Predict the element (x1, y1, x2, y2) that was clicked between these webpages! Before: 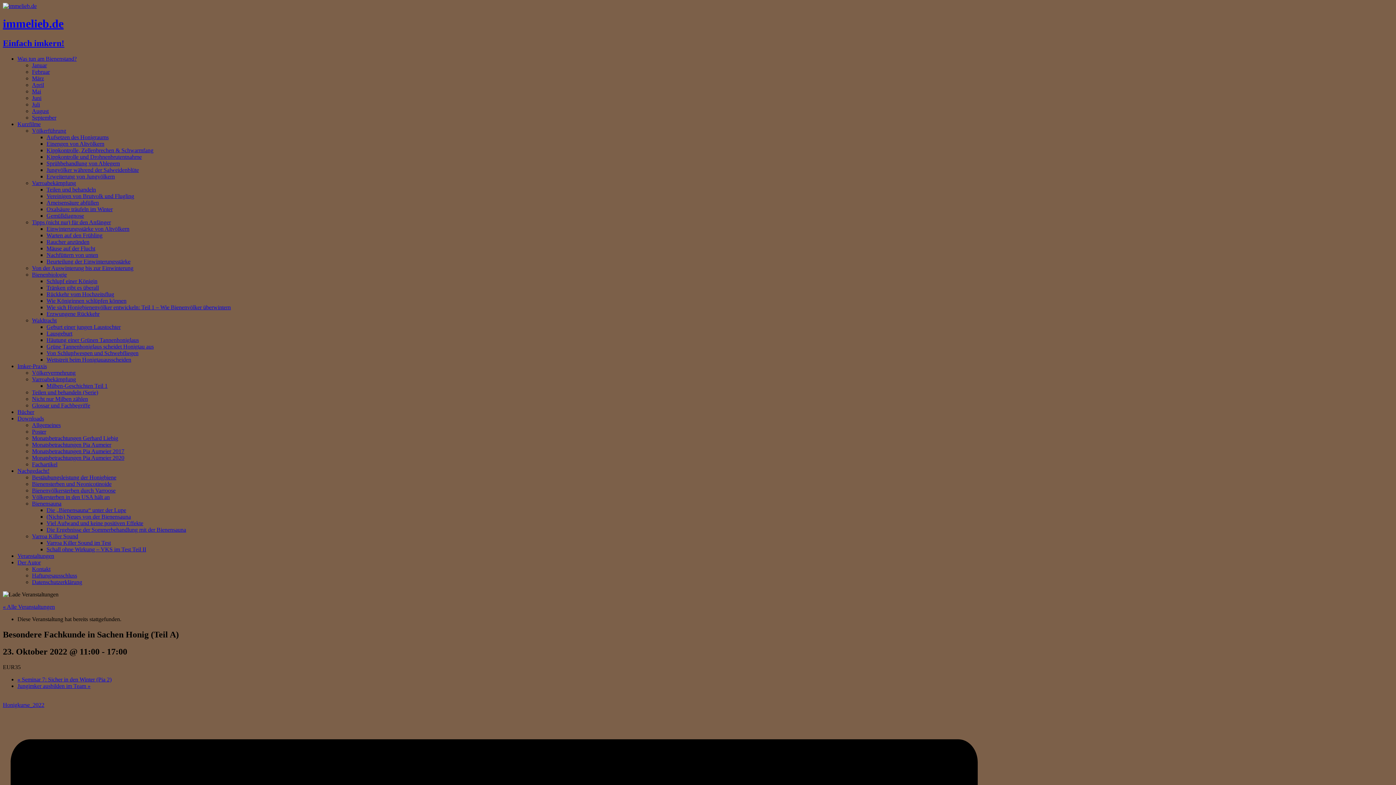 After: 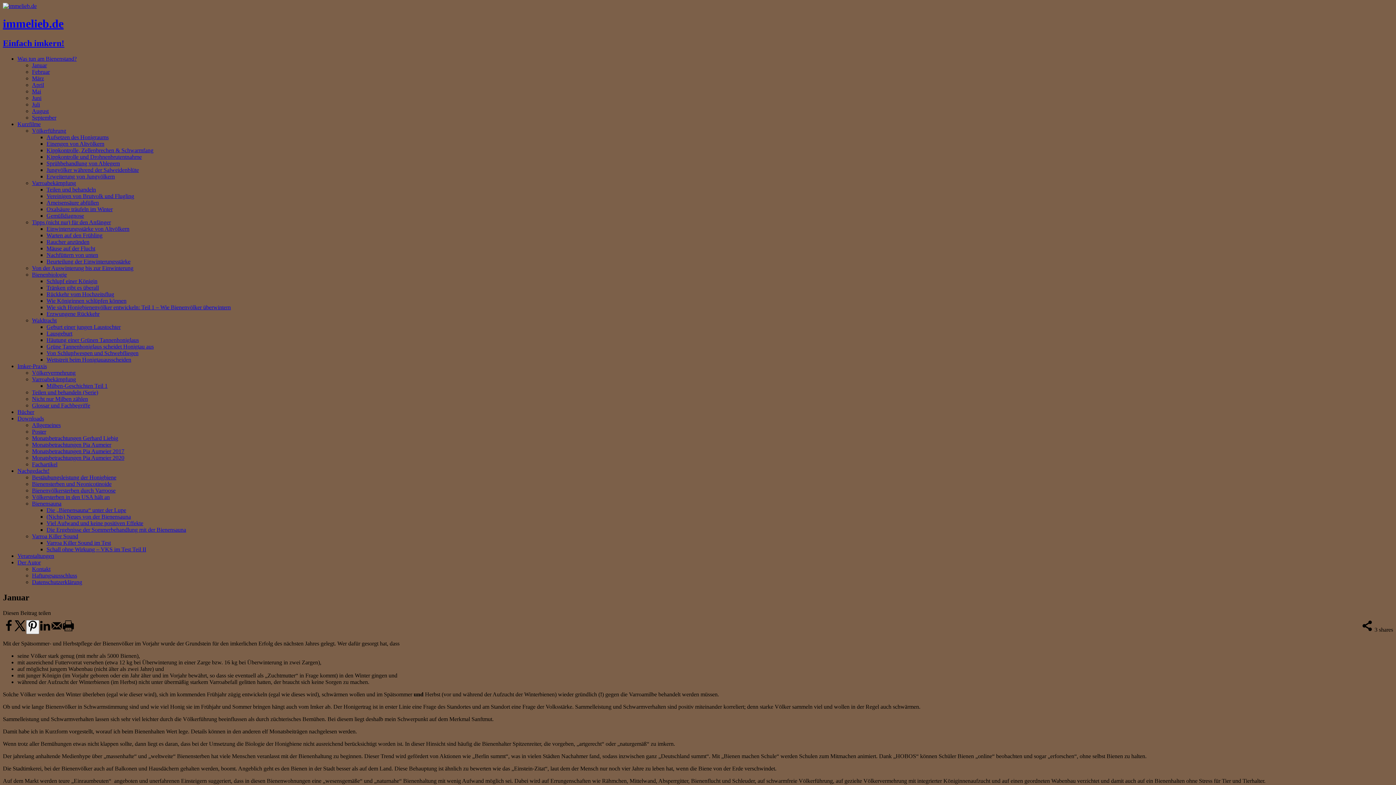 Action: bbox: (32, 62, 46, 68) label: Januar